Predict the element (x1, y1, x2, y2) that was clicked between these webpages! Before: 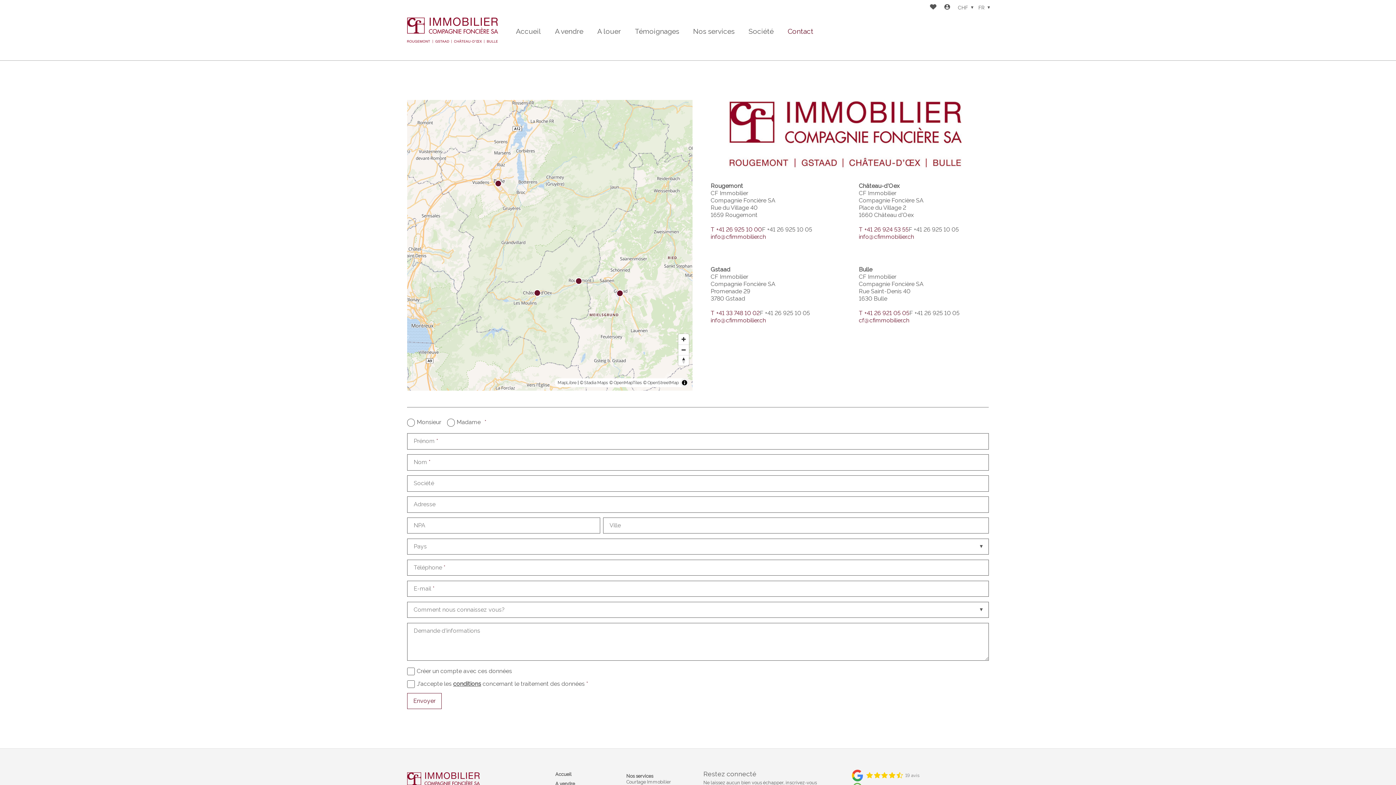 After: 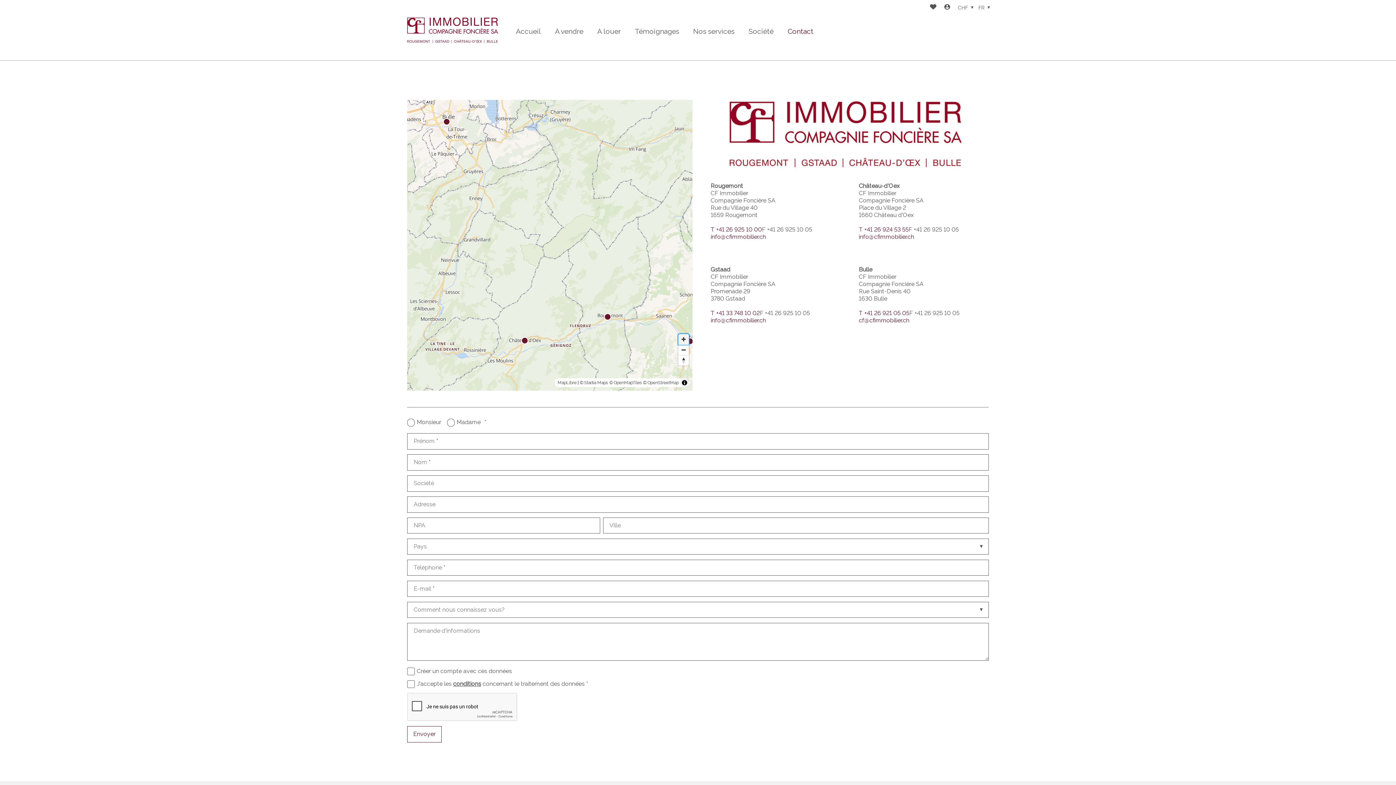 Action: bbox: (678, 334, 689, 344) label: Zoom in